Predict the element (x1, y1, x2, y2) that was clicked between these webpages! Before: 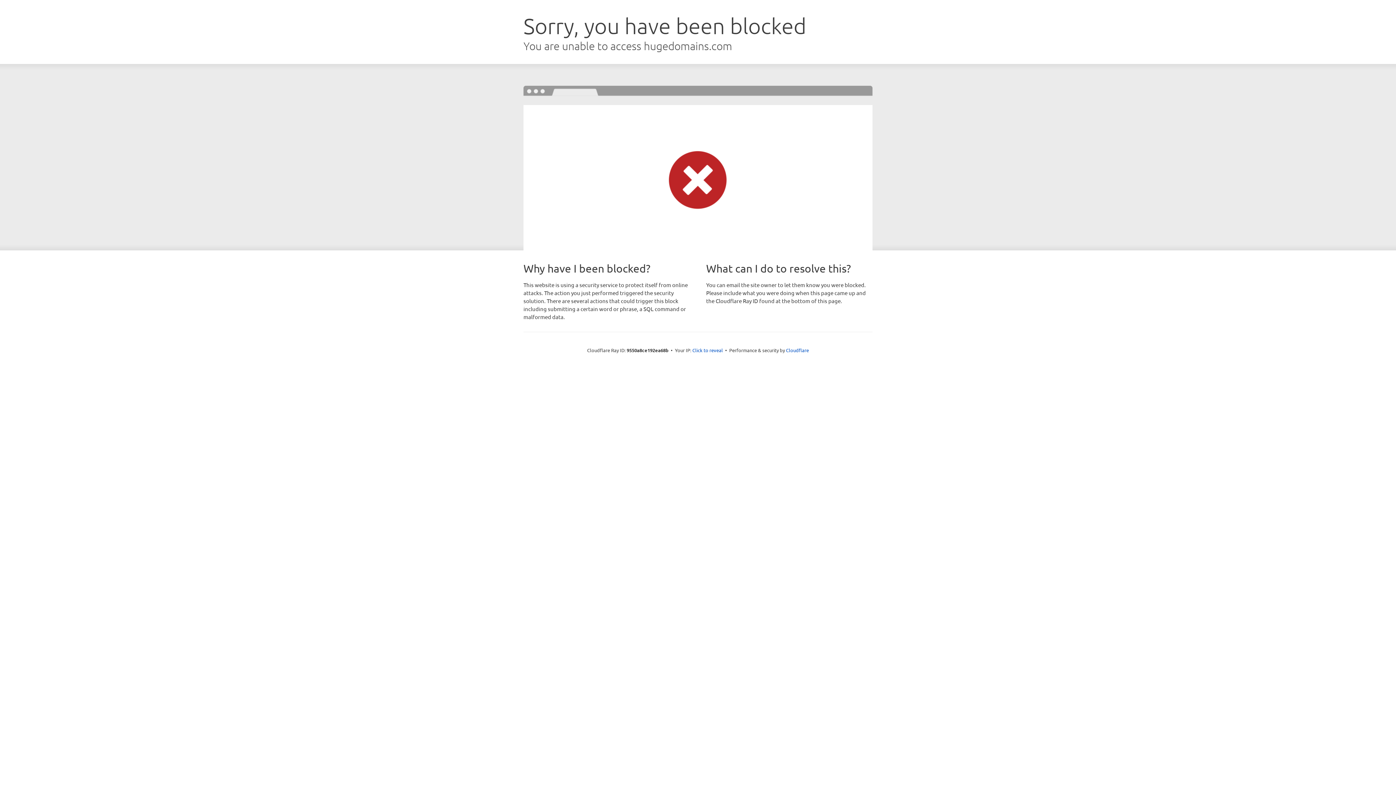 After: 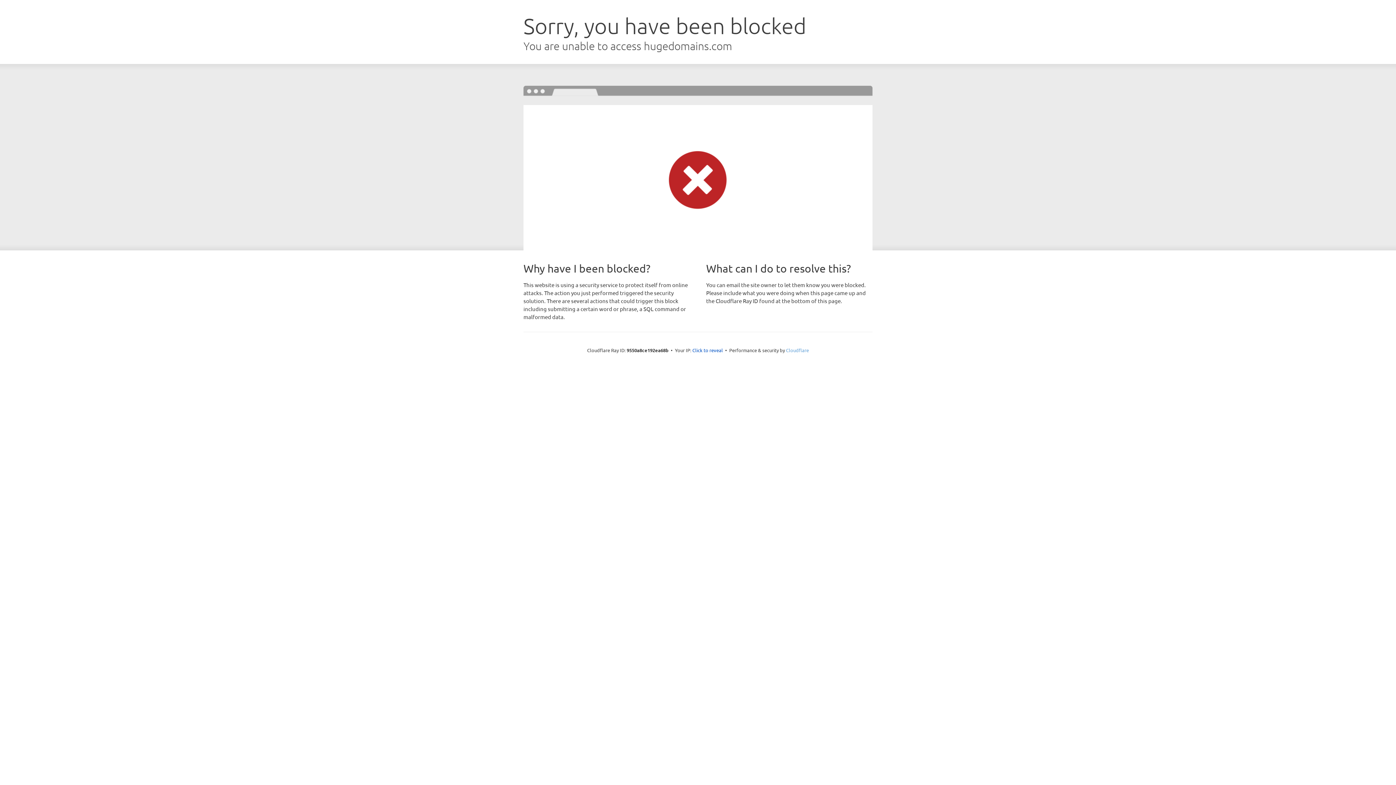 Action: label: Cloudflare bbox: (786, 347, 809, 353)